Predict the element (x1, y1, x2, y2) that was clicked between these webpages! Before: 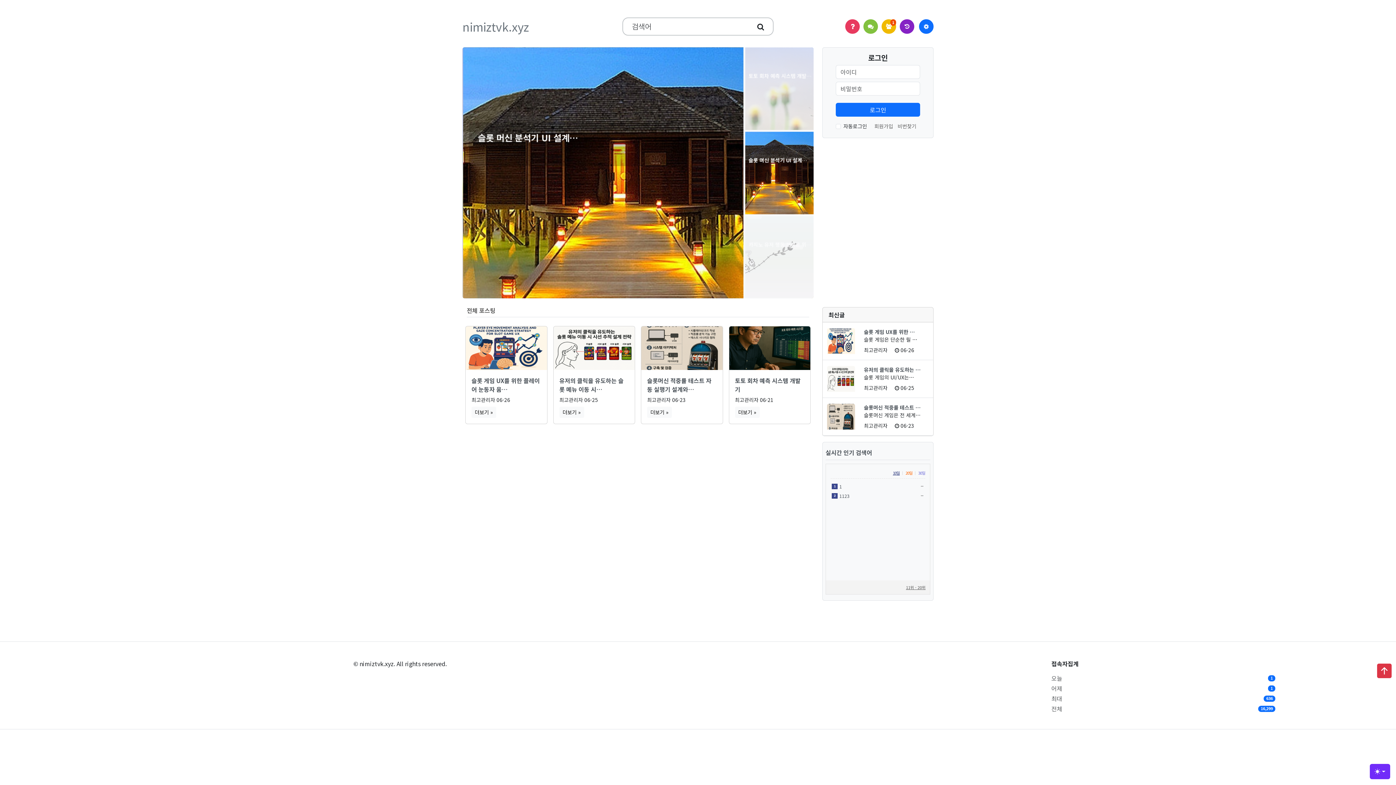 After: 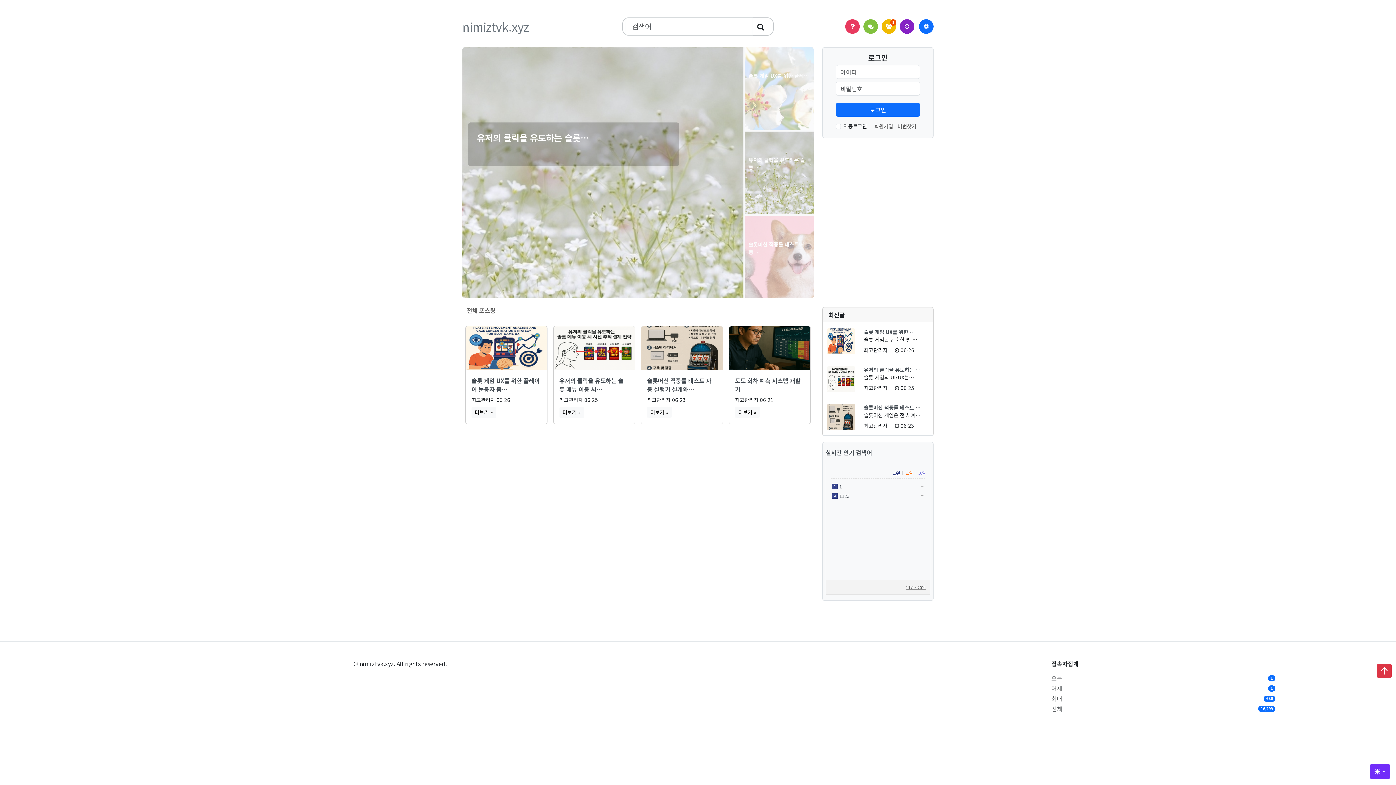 Action: bbox: (751, 18, 770, 34)